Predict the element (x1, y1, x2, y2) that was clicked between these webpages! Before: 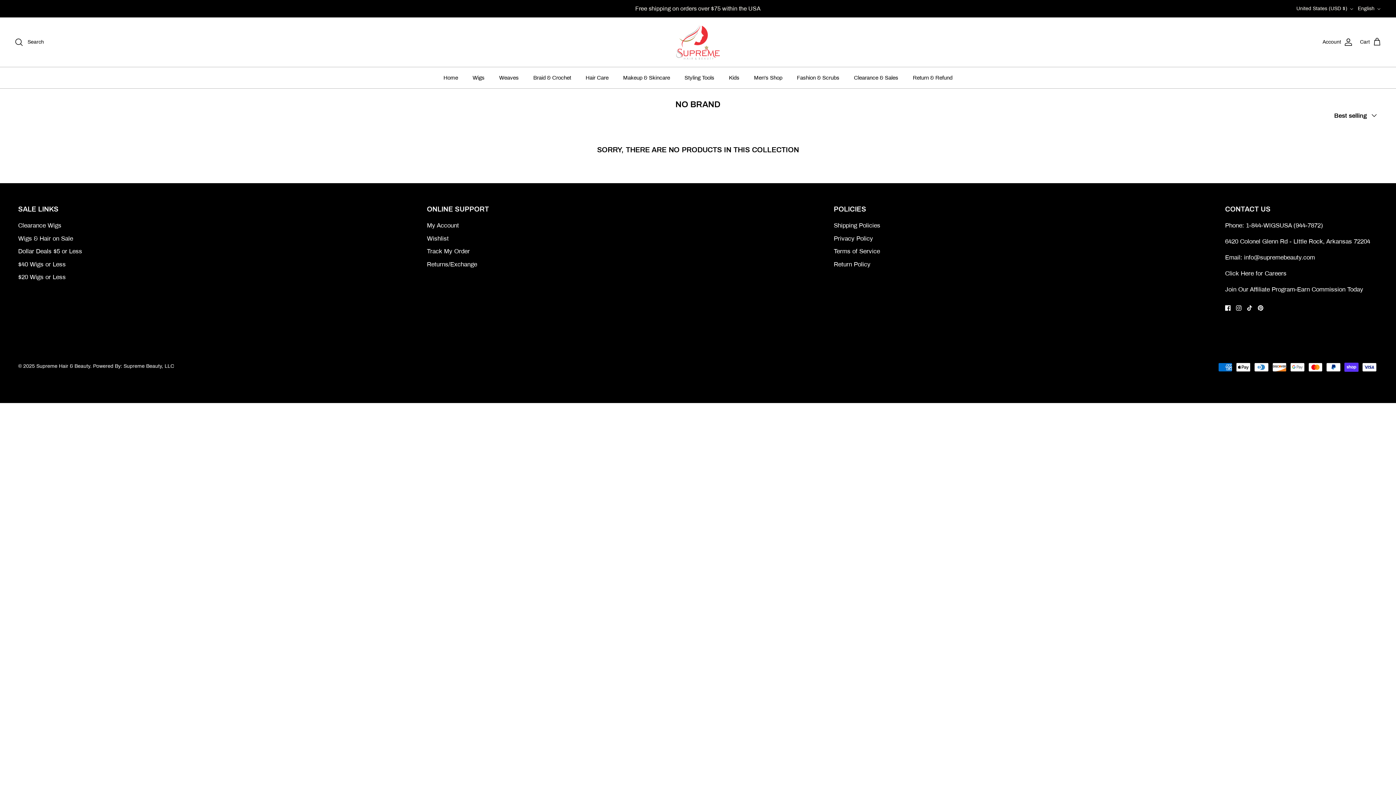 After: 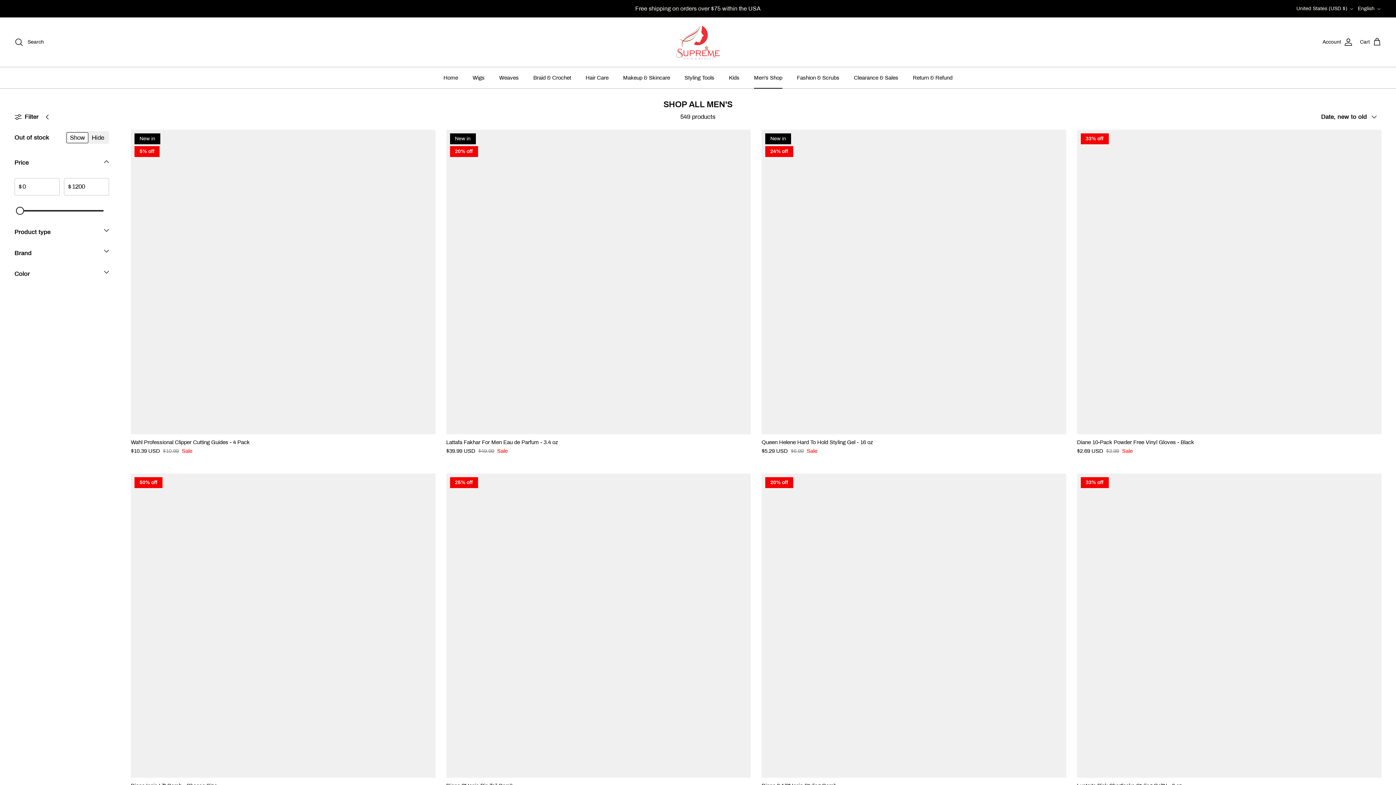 Action: bbox: (747, 67, 789, 88) label: Men's Shop